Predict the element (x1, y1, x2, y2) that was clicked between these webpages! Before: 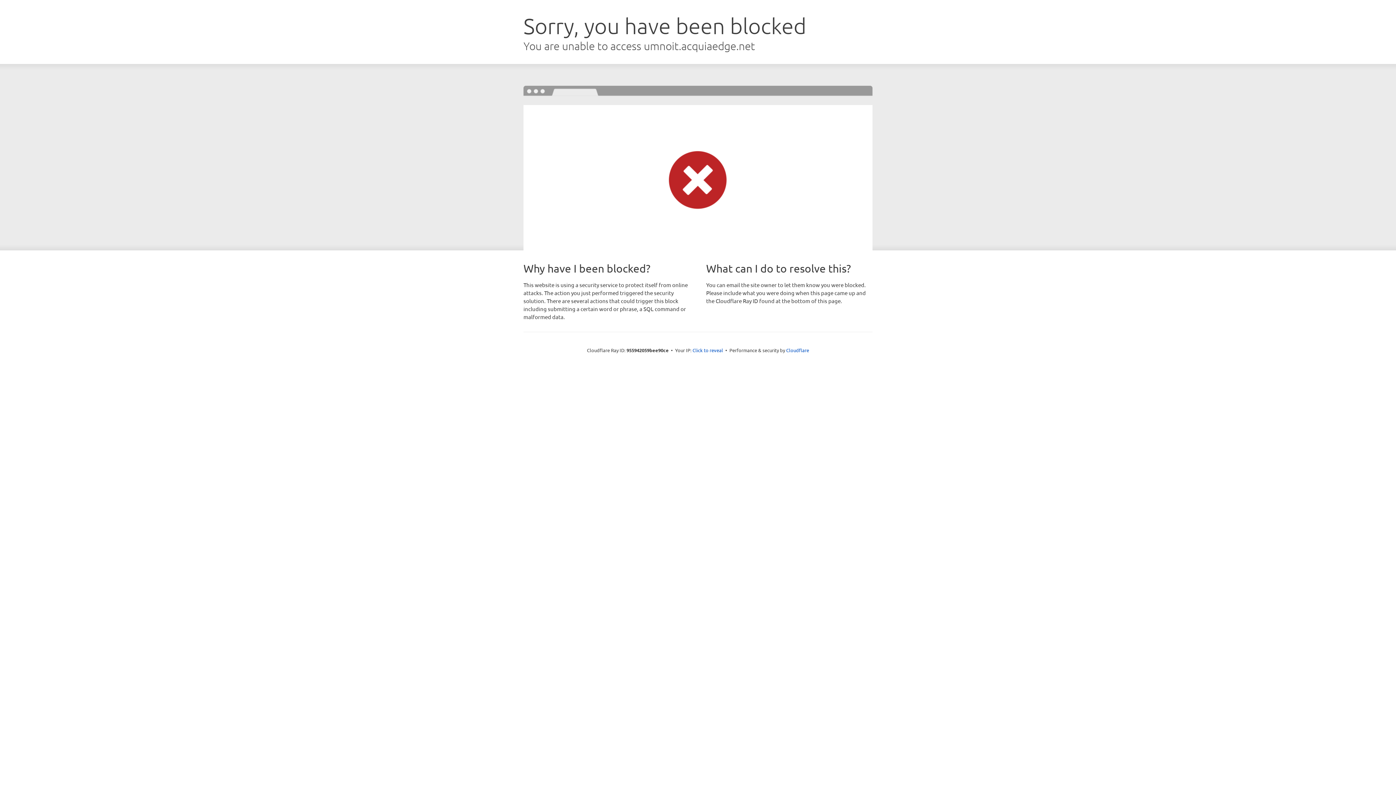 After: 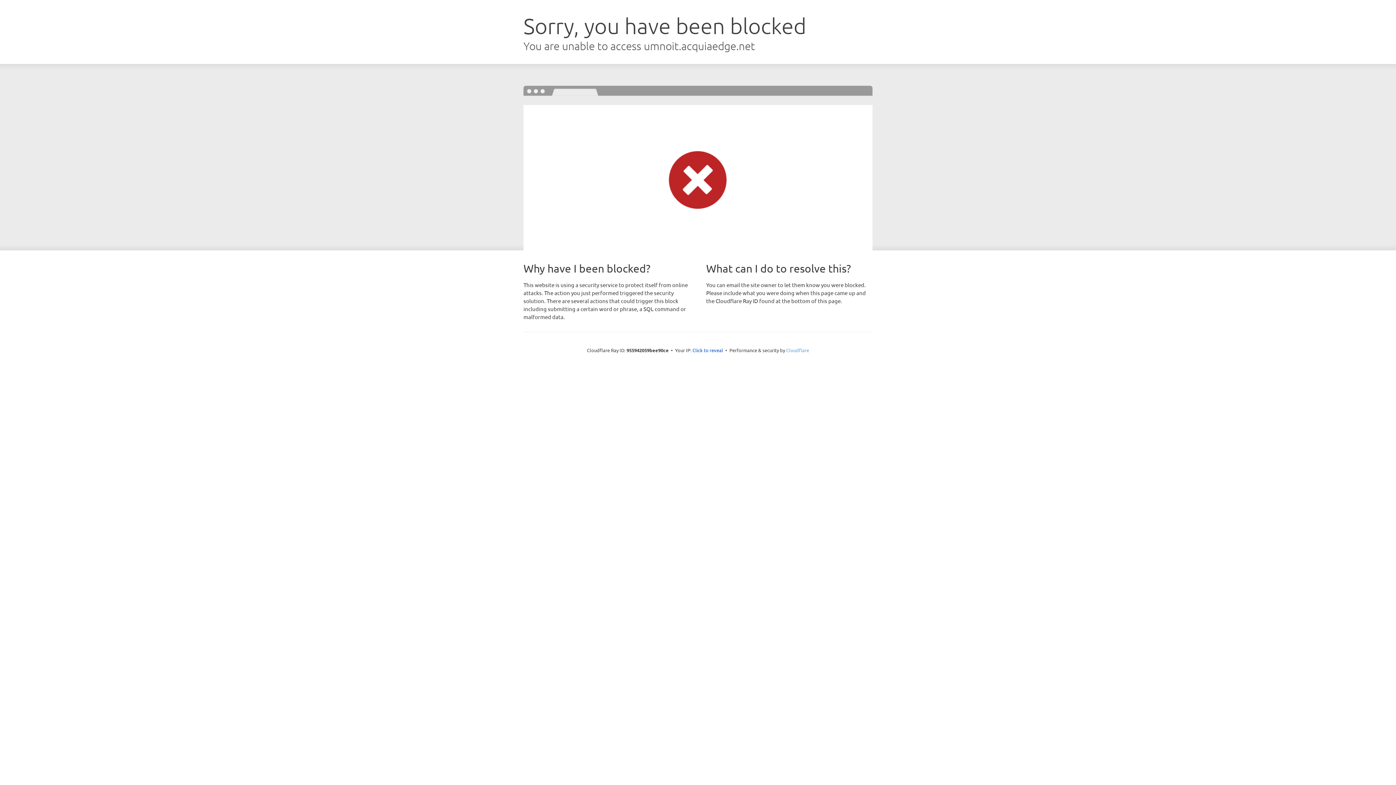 Action: bbox: (786, 347, 809, 353) label: Cloudflare